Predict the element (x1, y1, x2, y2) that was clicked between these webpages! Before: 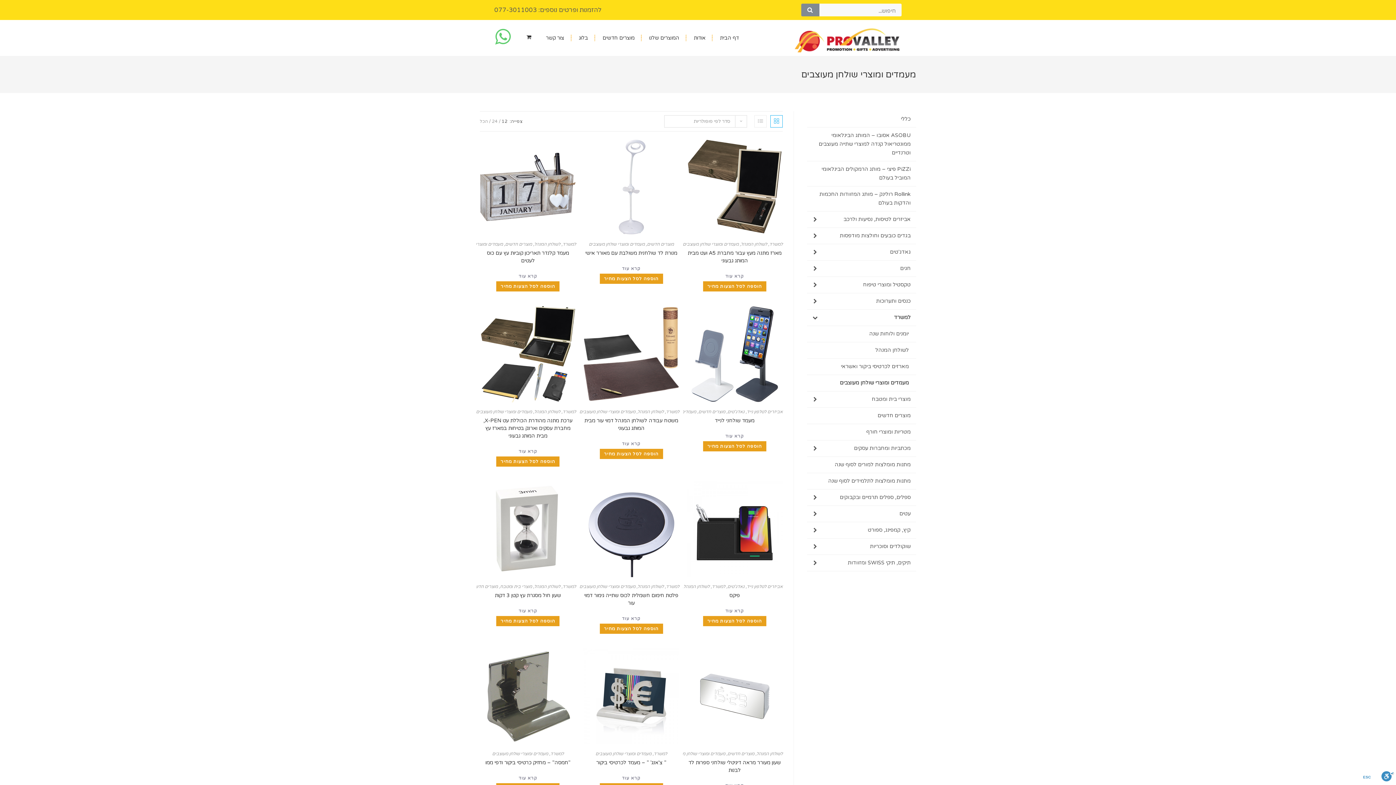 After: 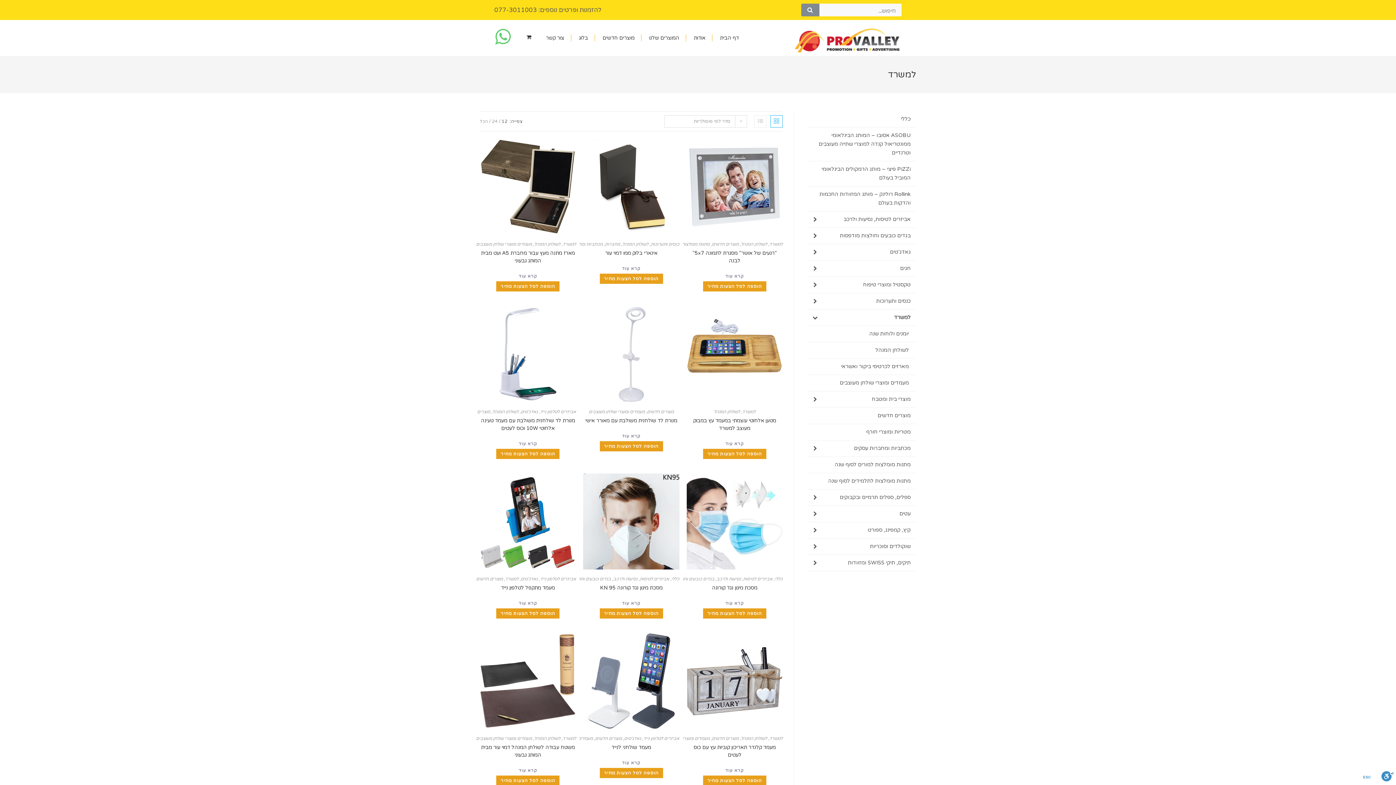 Action: label: למשרד bbox: (562, 584, 576, 589)